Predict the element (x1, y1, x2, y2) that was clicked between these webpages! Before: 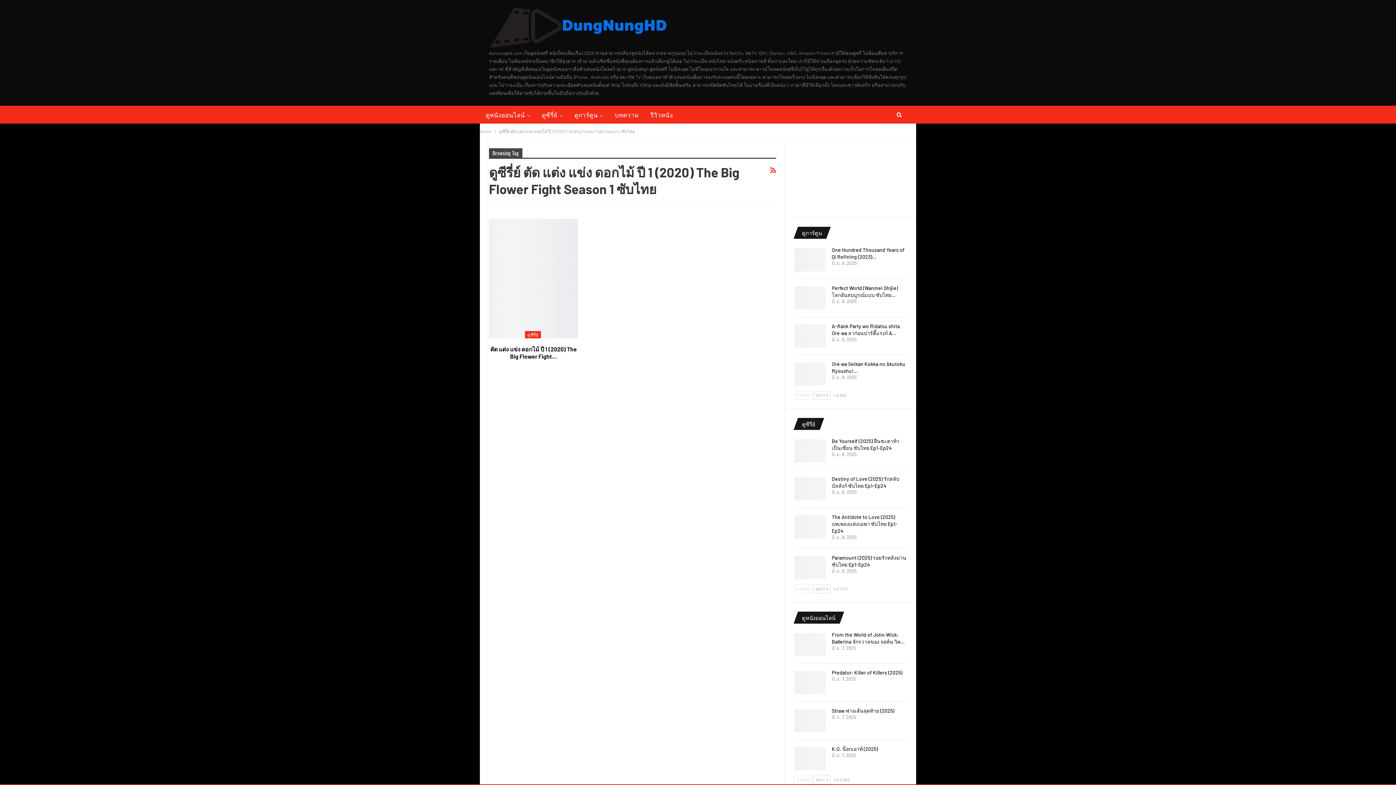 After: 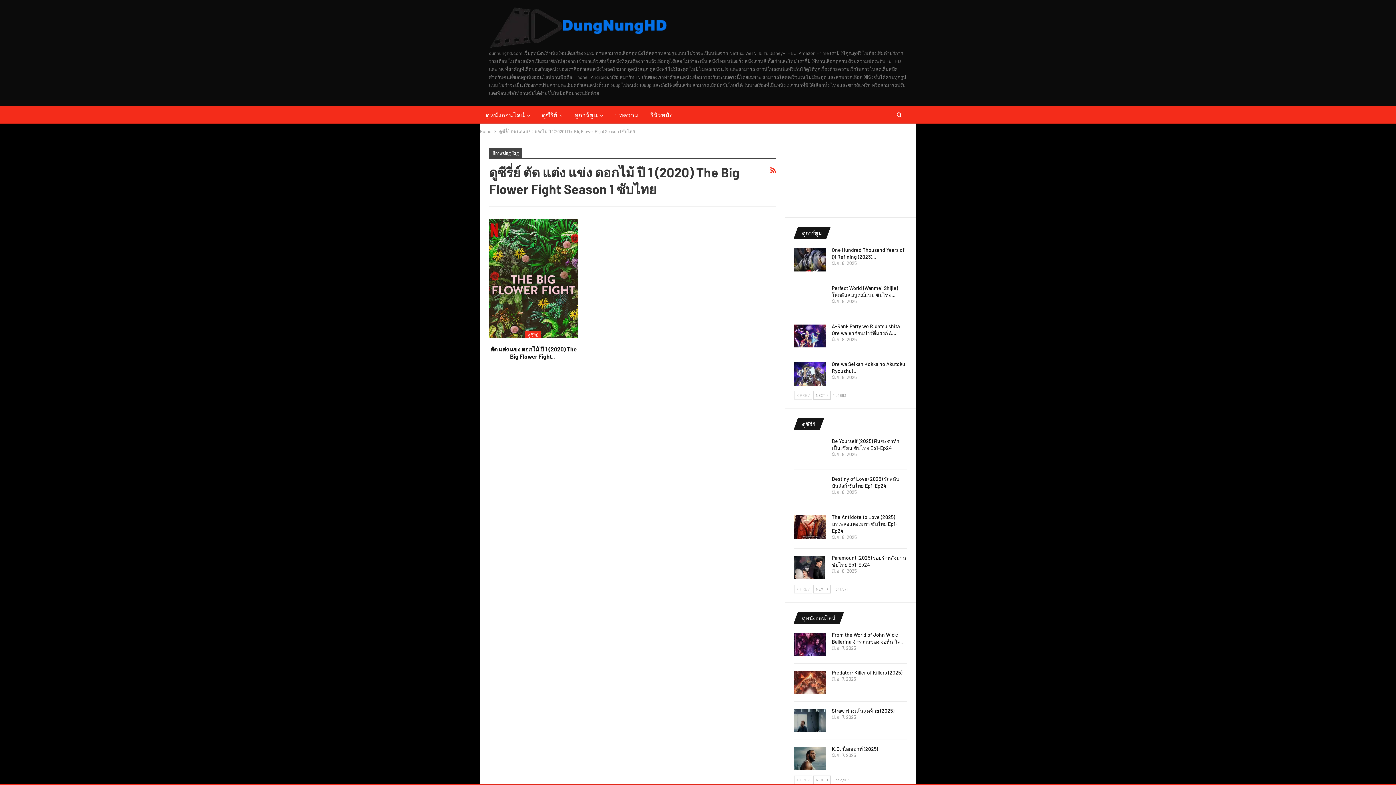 Action: label:  PREV bbox: (794, 391, 812, 399)